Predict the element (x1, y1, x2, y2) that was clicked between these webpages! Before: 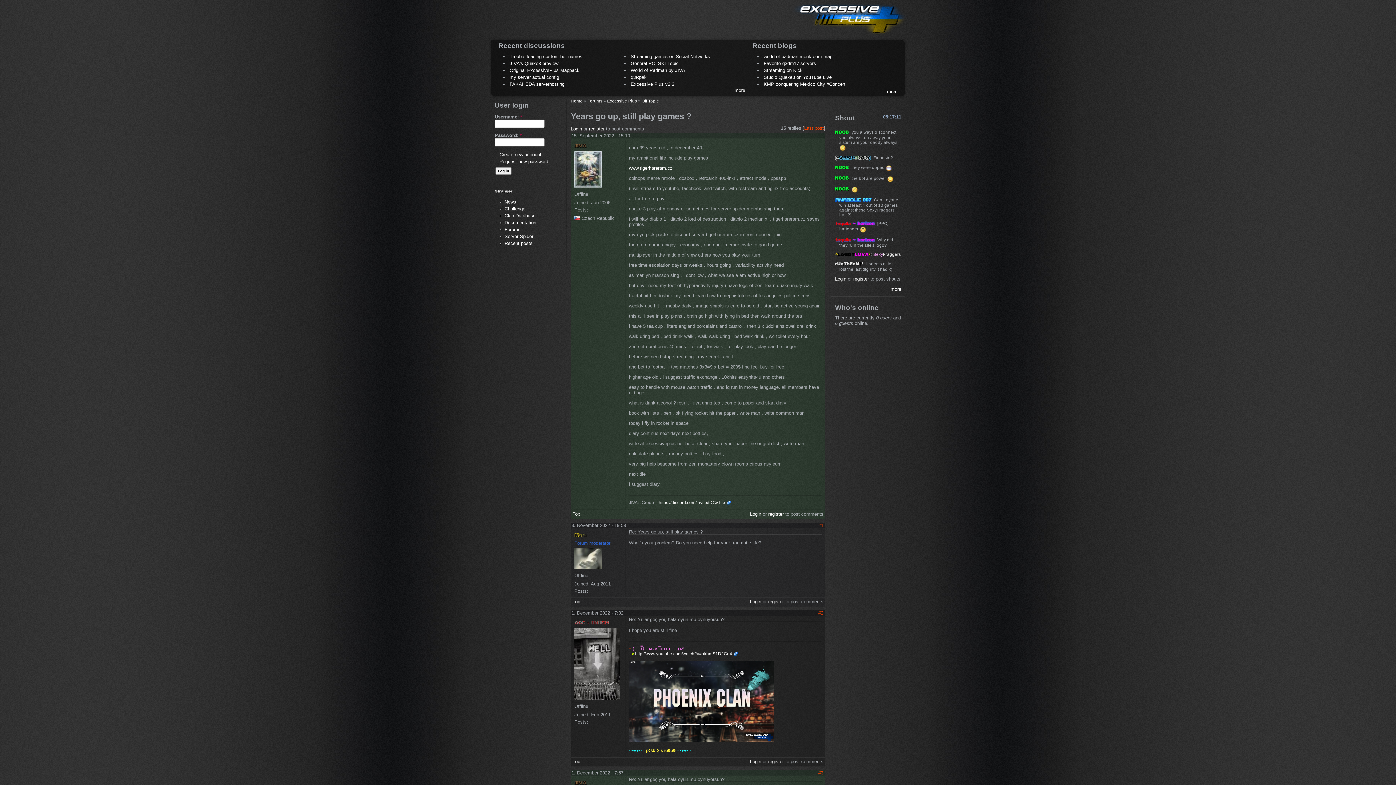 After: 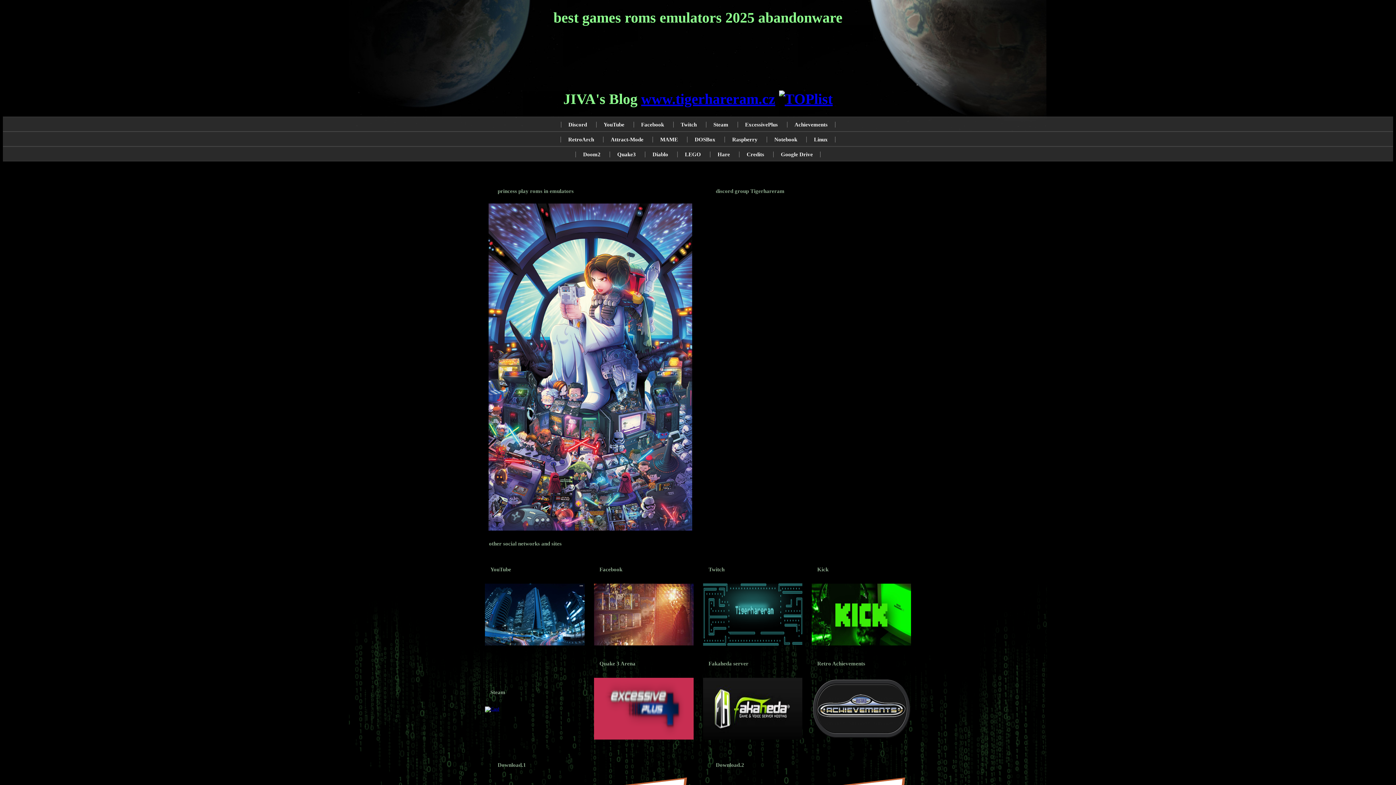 Action: bbox: (629, 165, 672, 171) label: www.tigerhareram.cz